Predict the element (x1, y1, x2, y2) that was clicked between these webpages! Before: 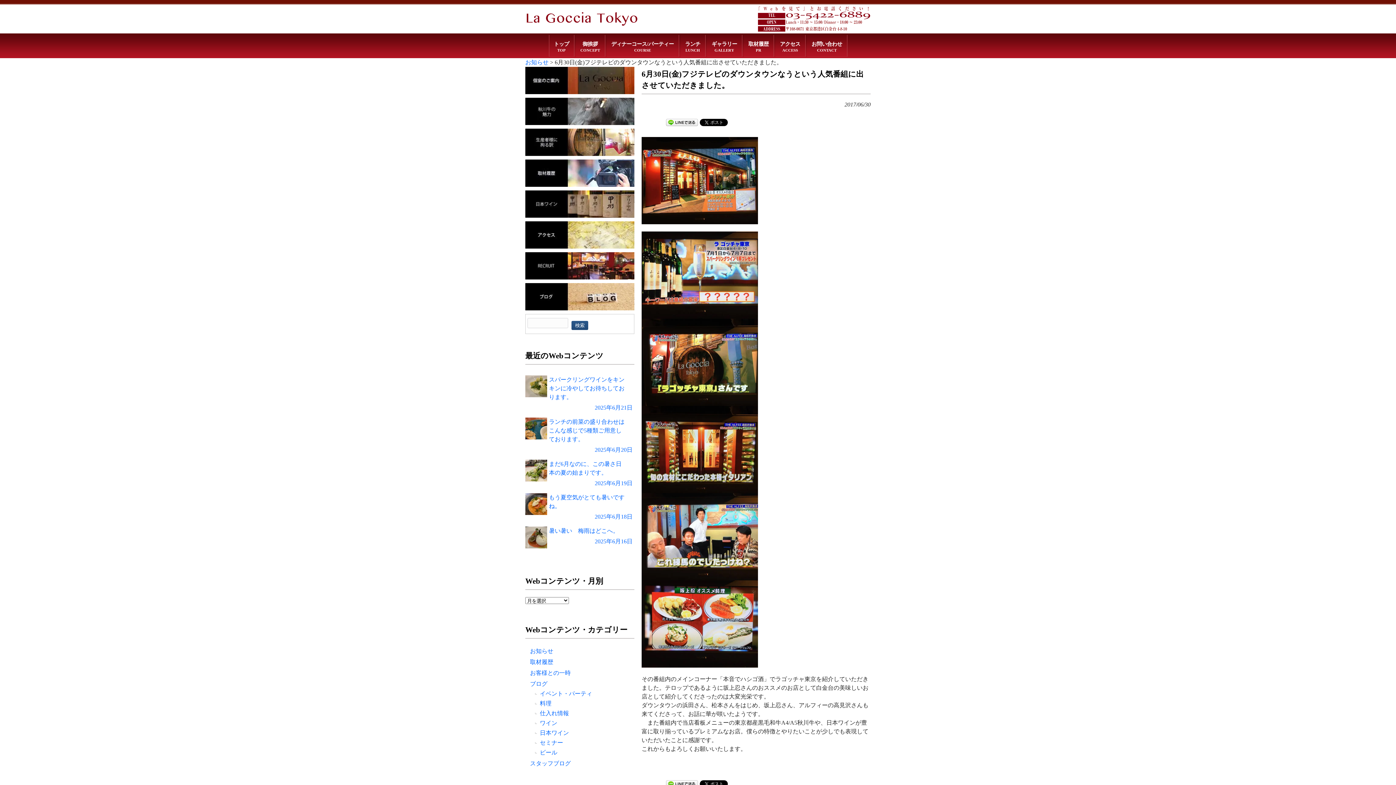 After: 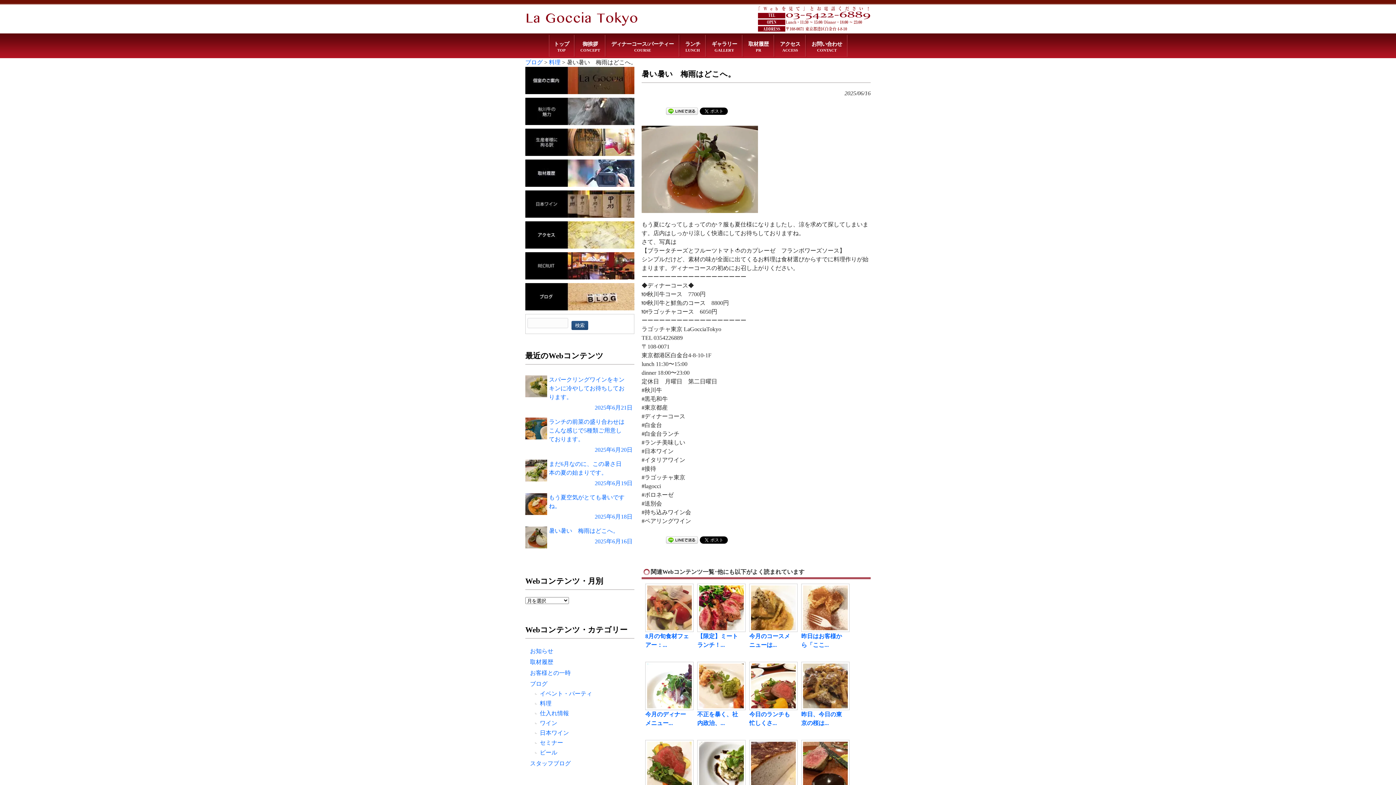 Action: bbox: (525, 523, 634, 556) label: 暑い暑い　梅雨はどこへ。
2025年6月16日